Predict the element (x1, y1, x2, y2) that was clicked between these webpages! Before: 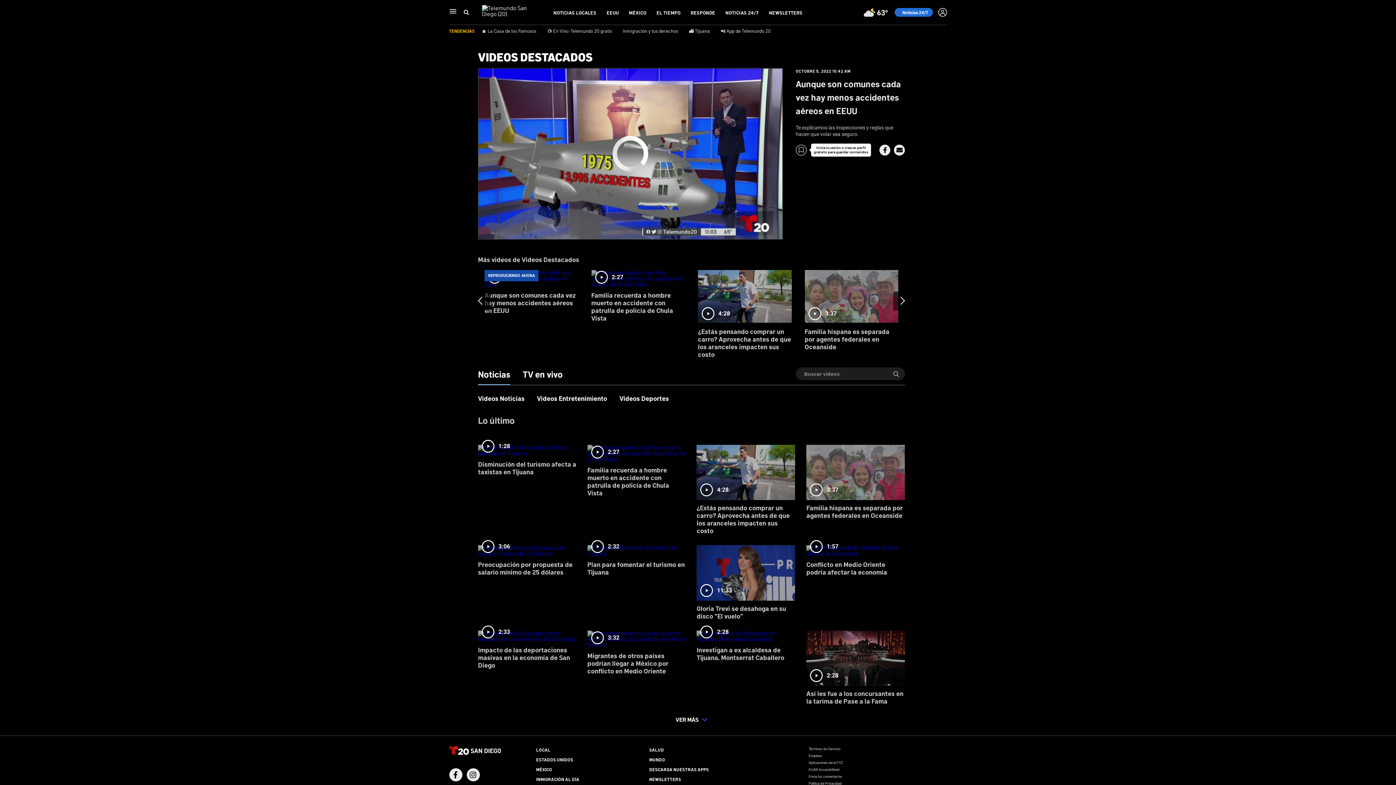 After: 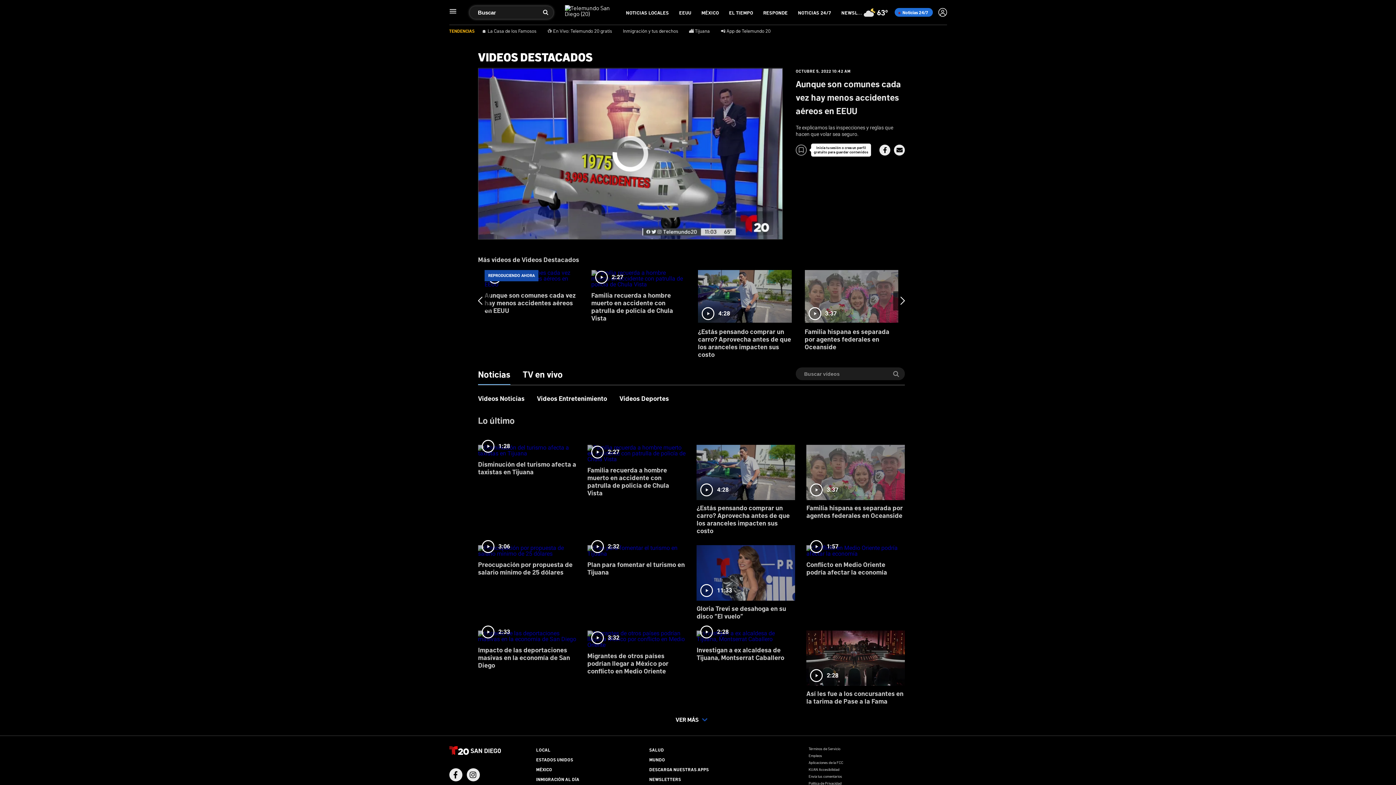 Action: label: Buscar bbox: (463, 8, 469, 16)